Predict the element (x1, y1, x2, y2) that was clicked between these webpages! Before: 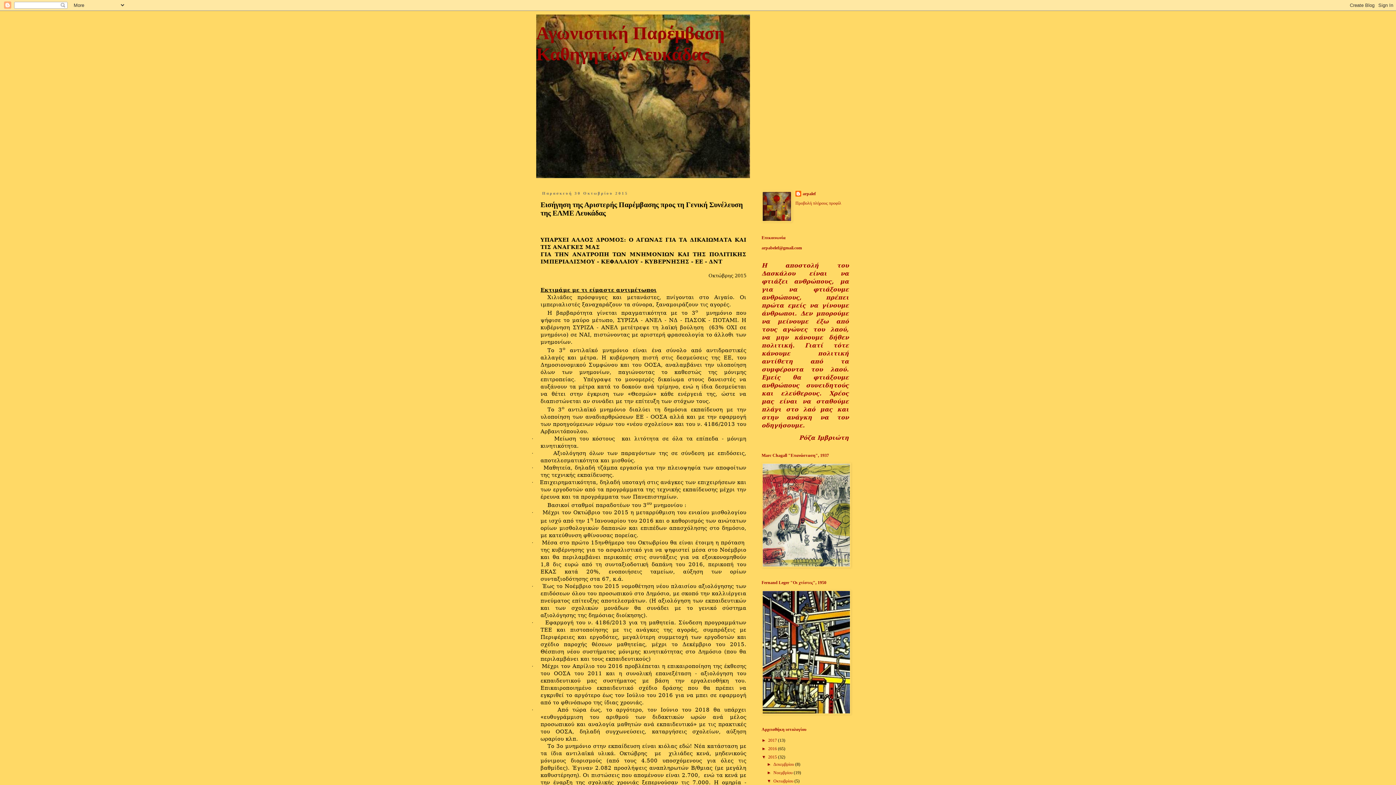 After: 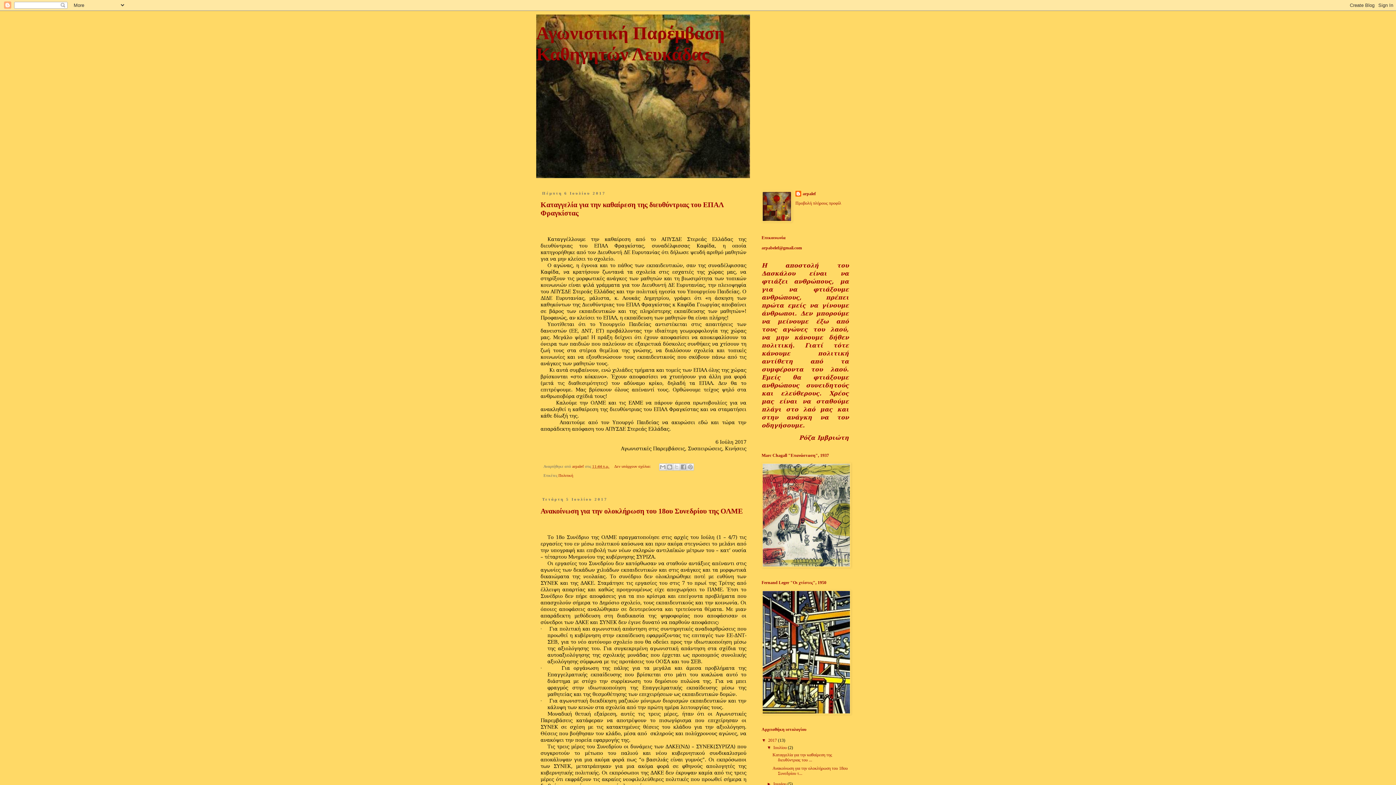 Action: bbox: (768, 738, 778, 743) label: 2017 